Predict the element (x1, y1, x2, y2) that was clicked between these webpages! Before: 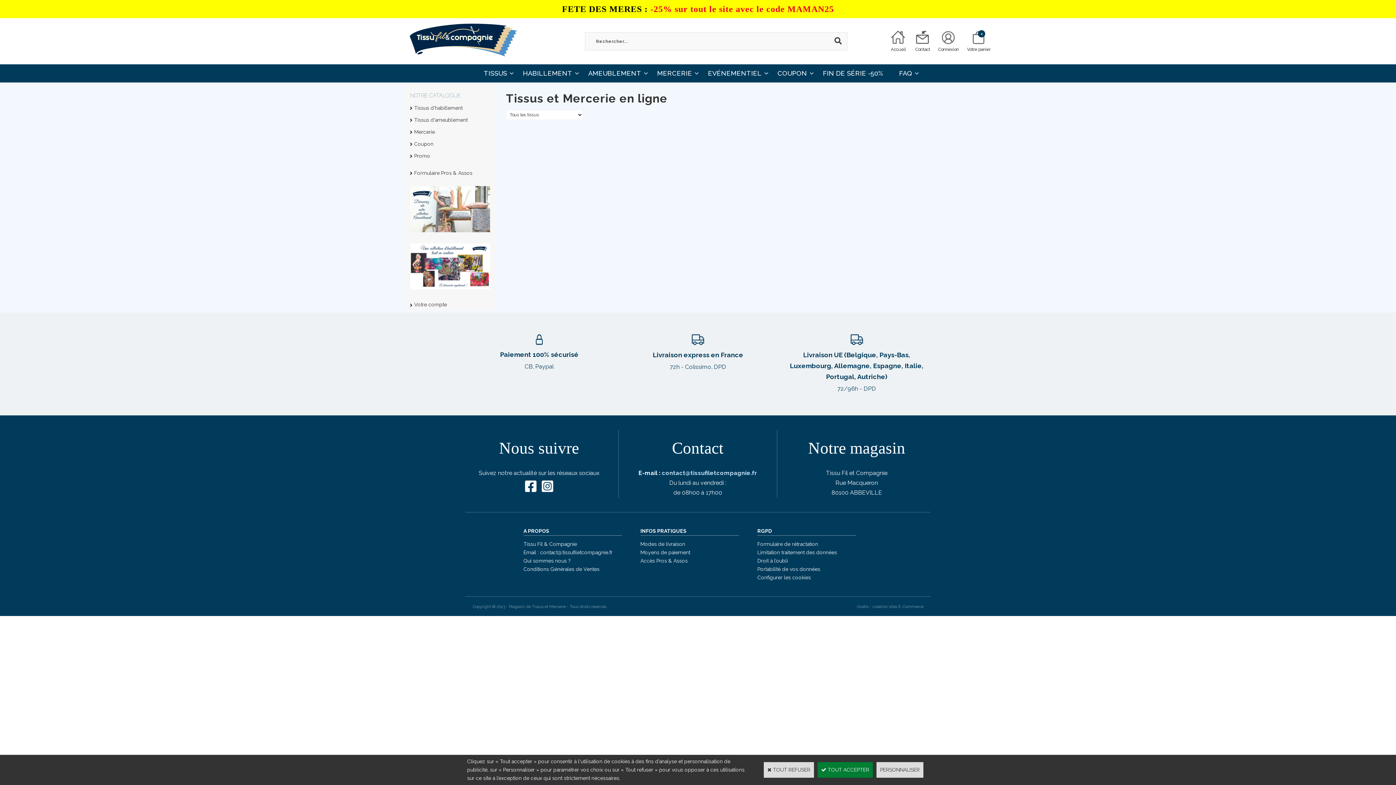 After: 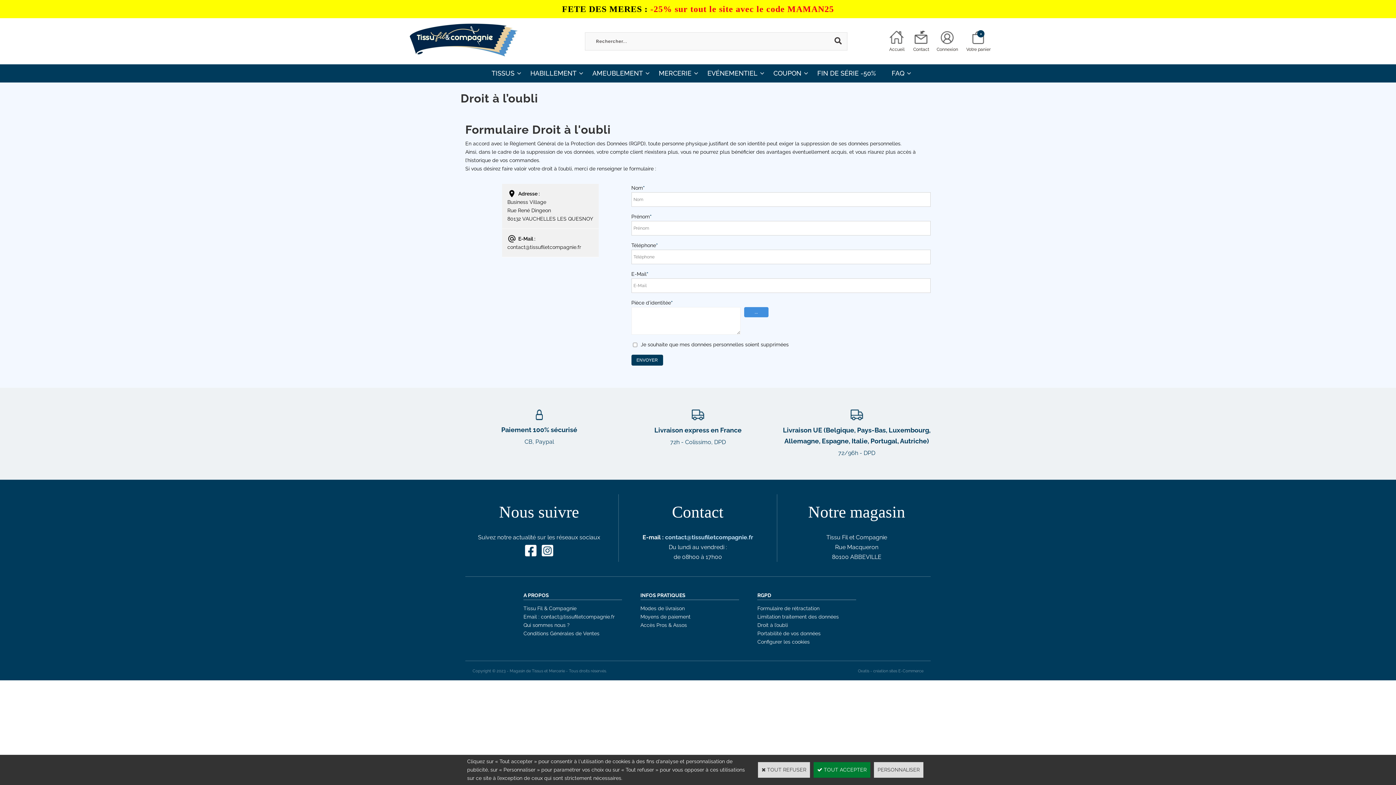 Action: bbox: (757, 558, 788, 563) label: Droit à l’oubli